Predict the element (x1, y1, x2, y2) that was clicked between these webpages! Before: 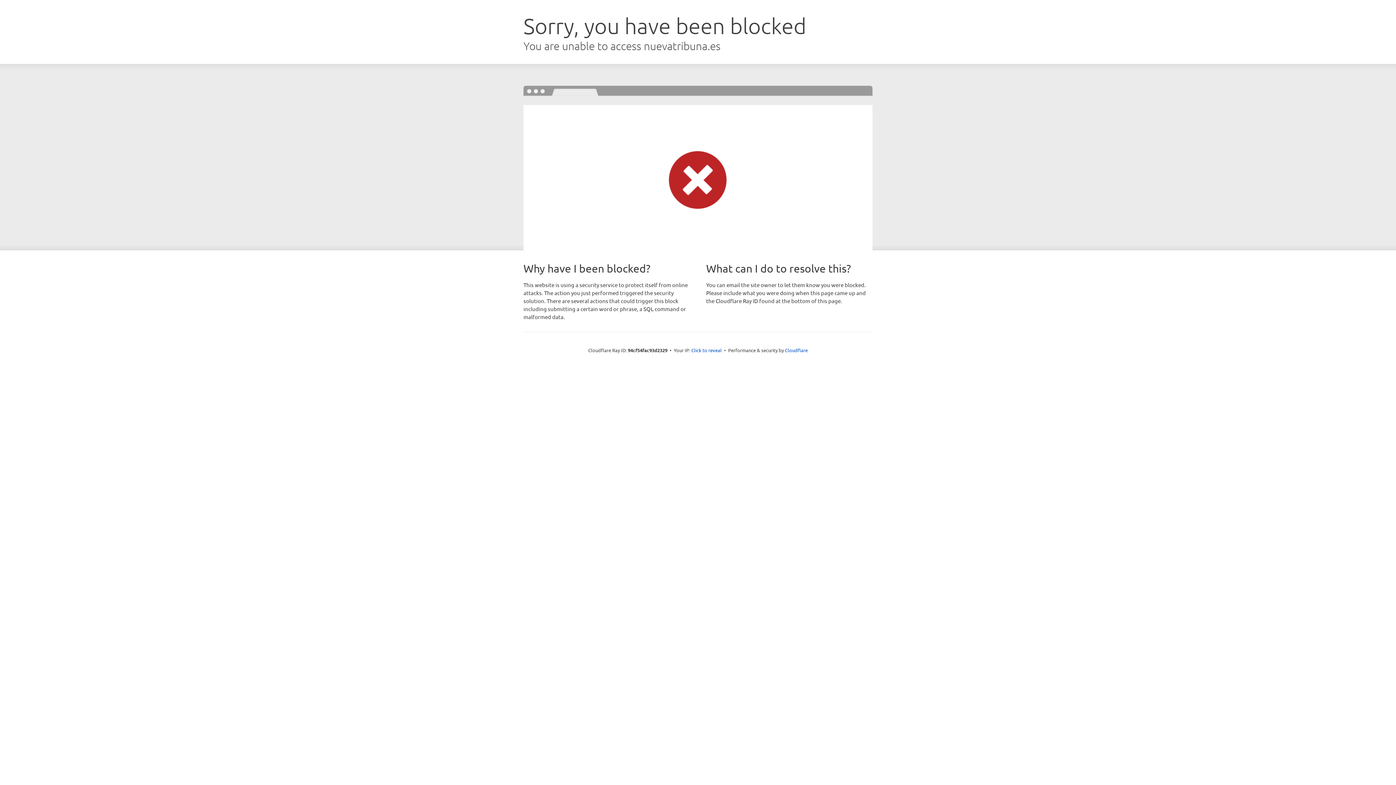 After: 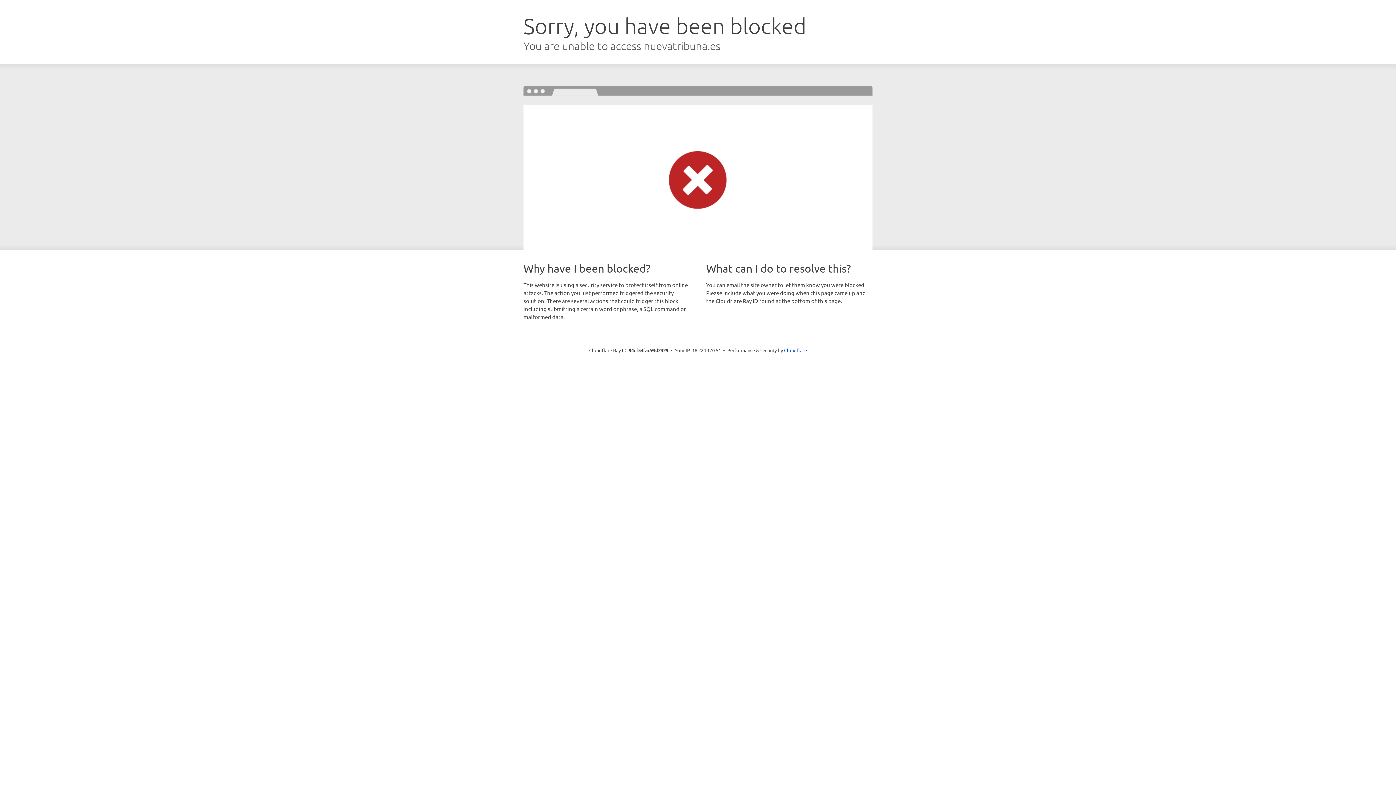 Action: bbox: (691, 346, 722, 353) label: Click to reveal